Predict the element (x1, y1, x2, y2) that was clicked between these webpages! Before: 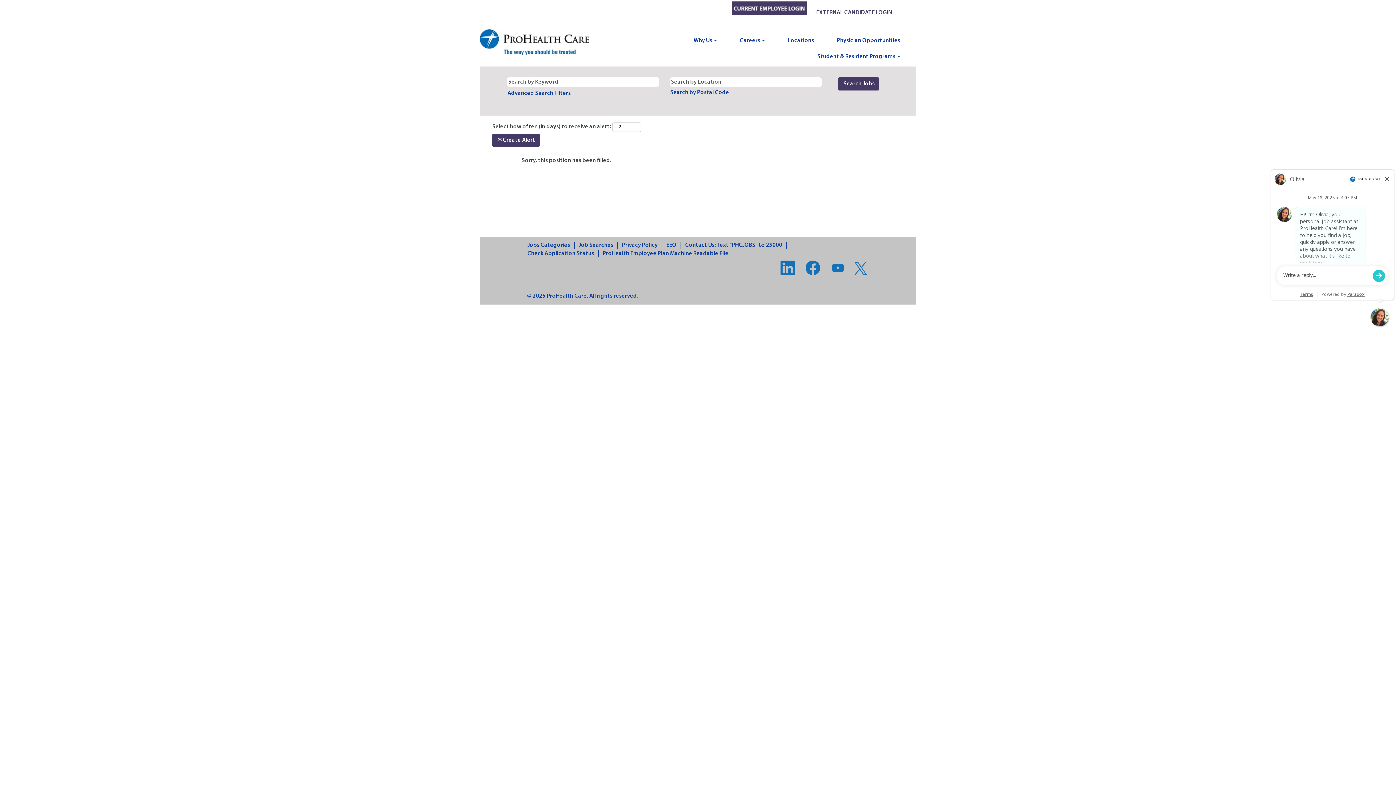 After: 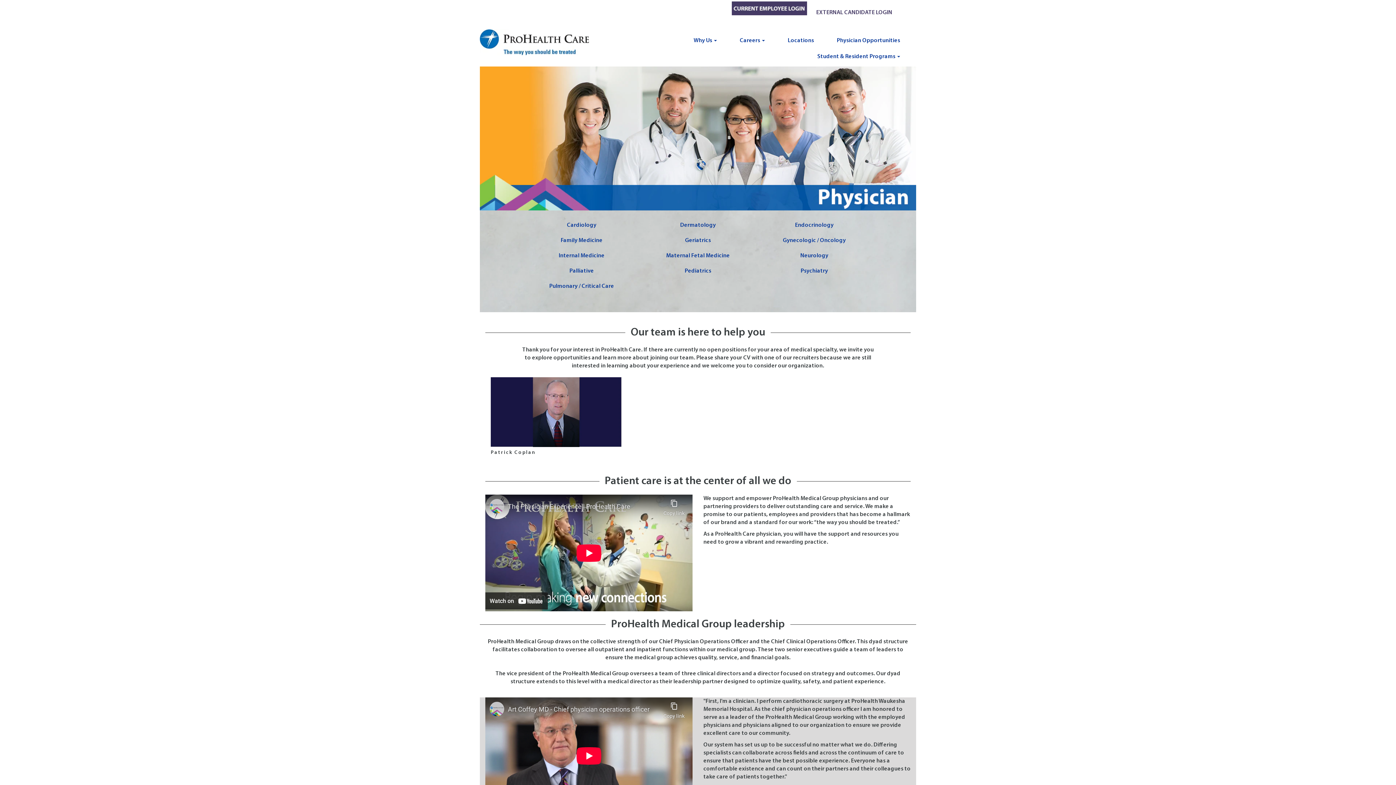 Action: bbox: (831, 32, 906, 48) label: Physician Opportunities